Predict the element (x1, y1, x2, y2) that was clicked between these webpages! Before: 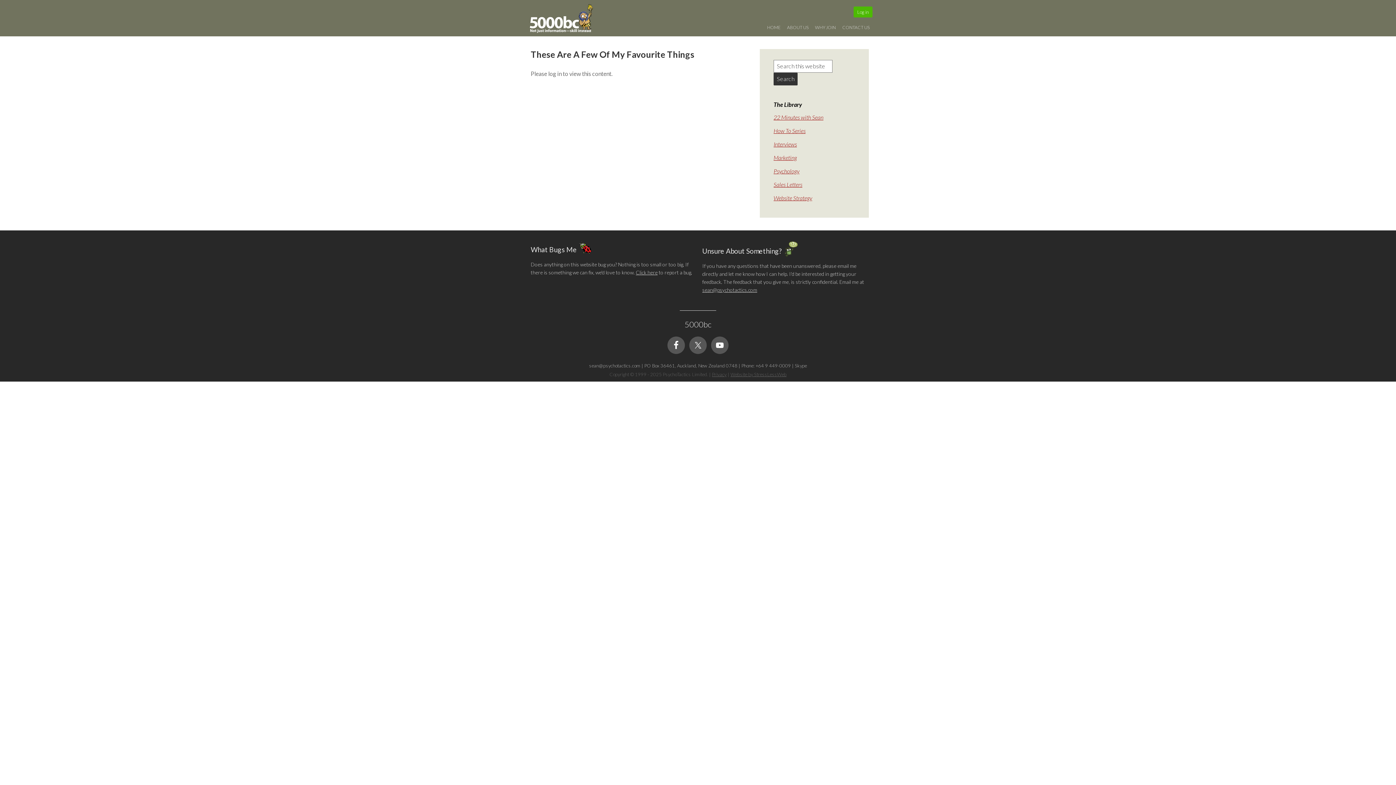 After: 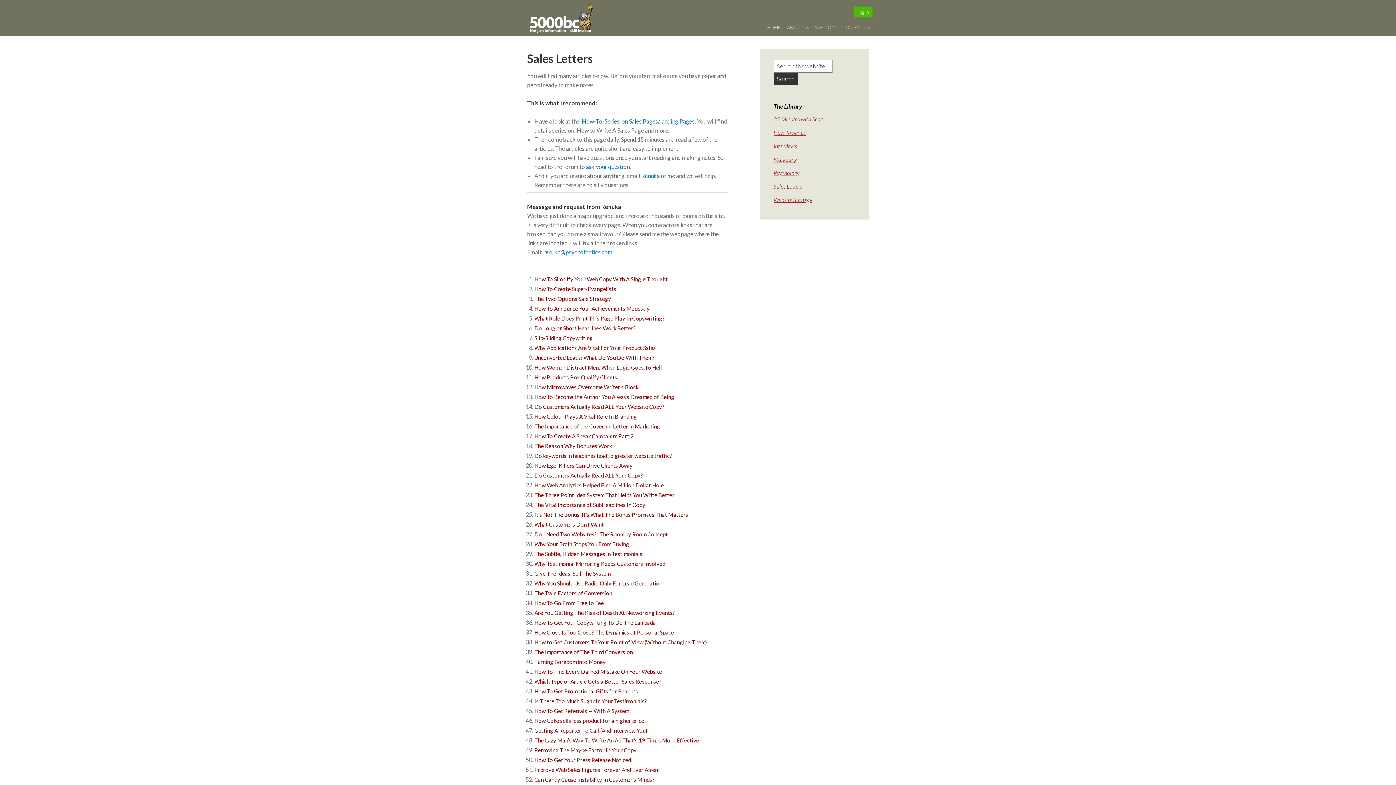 Action: label: Sales Letters bbox: (773, 181, 802, 188)